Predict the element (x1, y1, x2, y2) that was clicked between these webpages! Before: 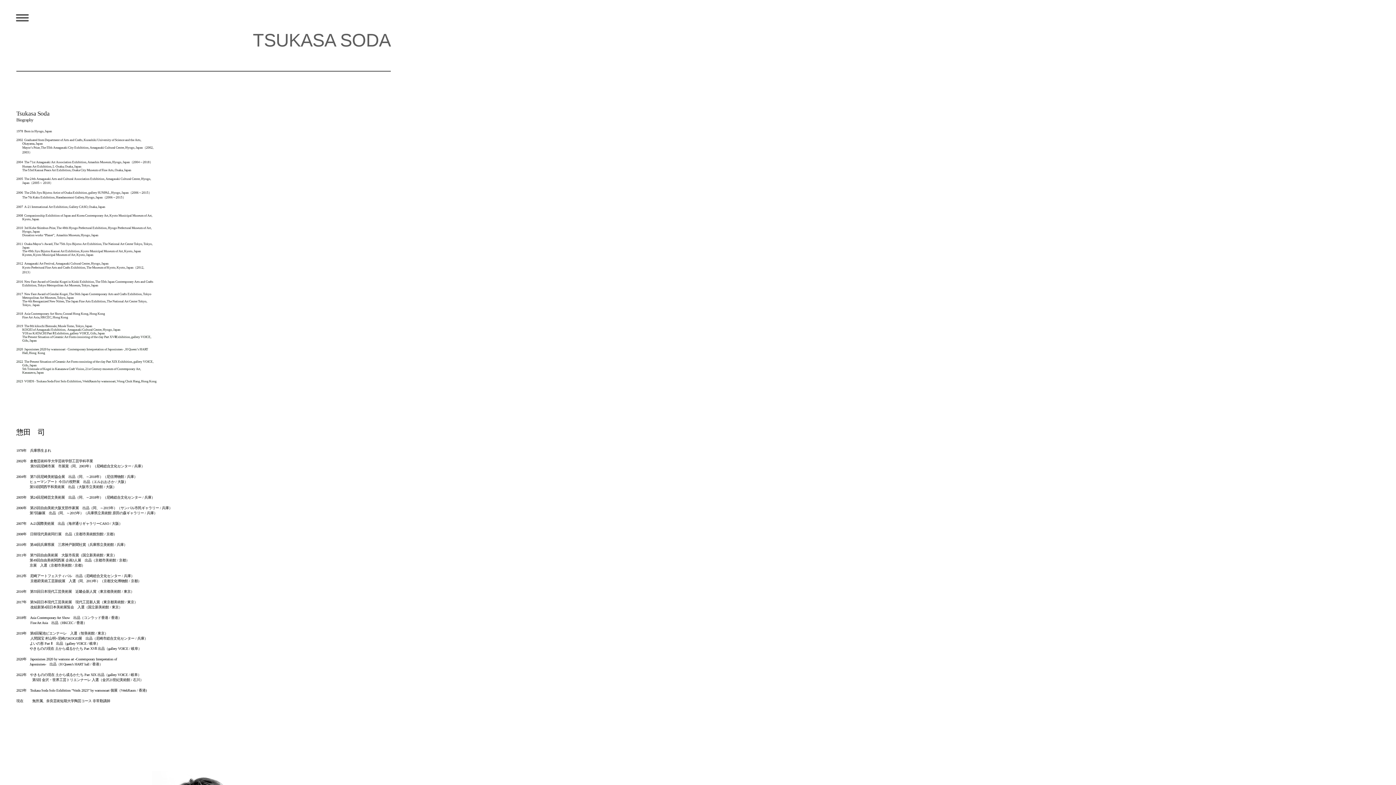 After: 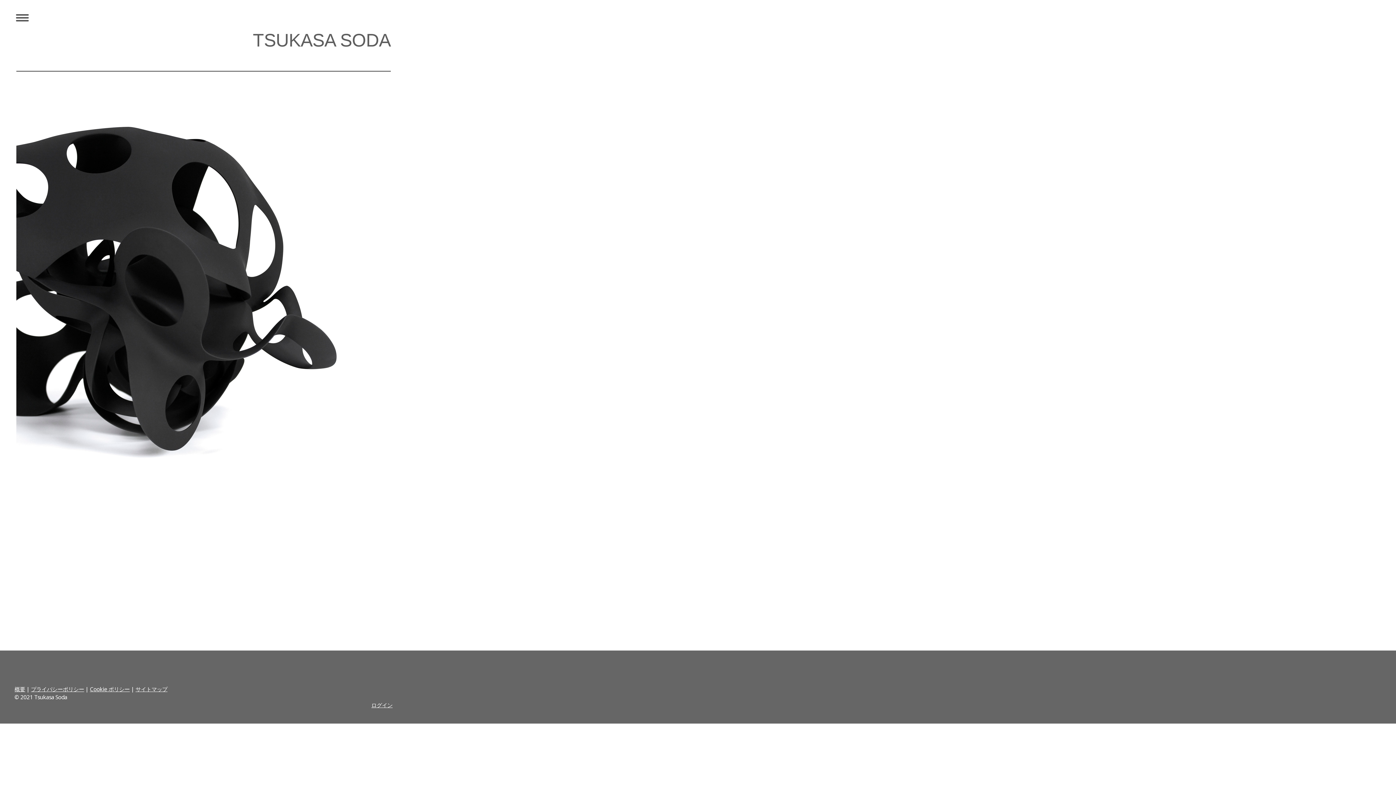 Action: label: TSUKASA SODA bbox: (16, 30, 390, 49)